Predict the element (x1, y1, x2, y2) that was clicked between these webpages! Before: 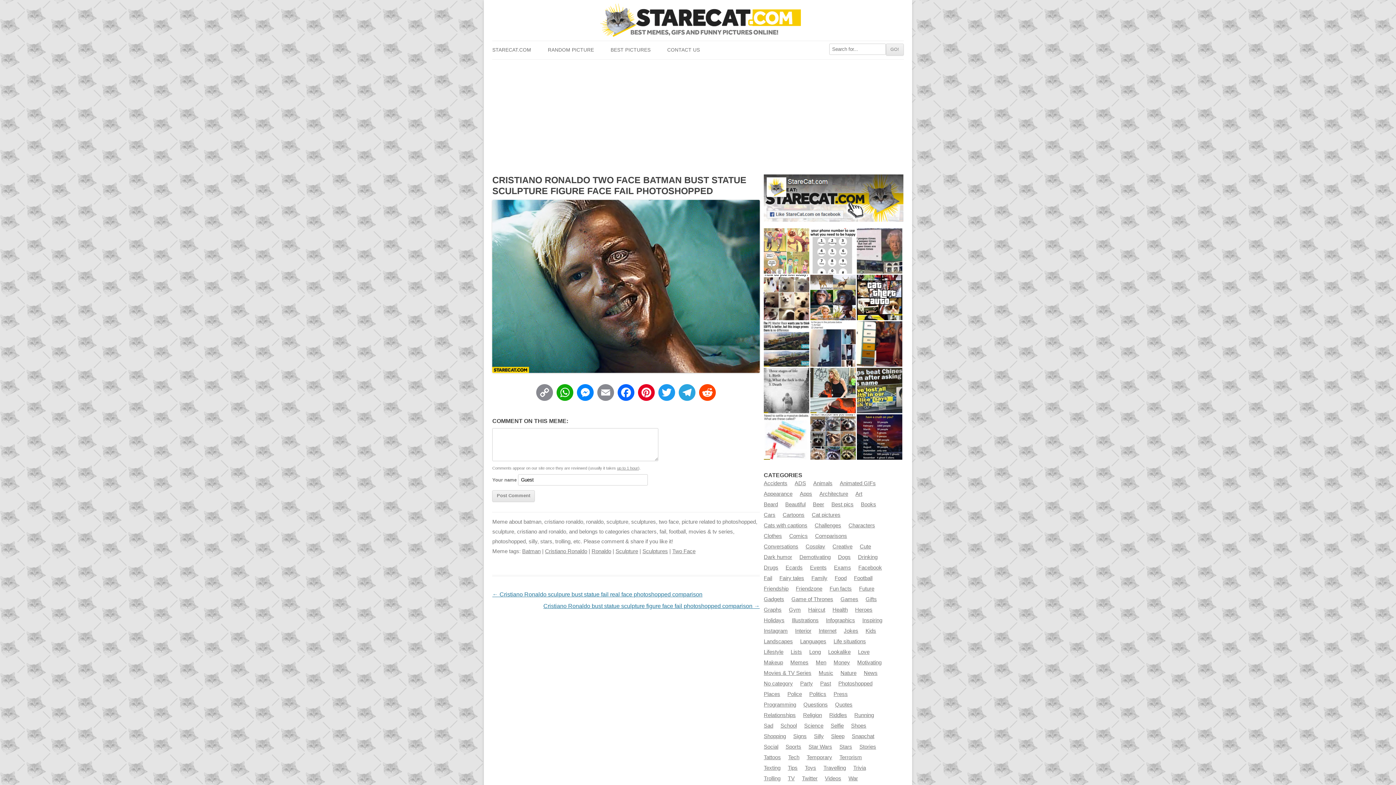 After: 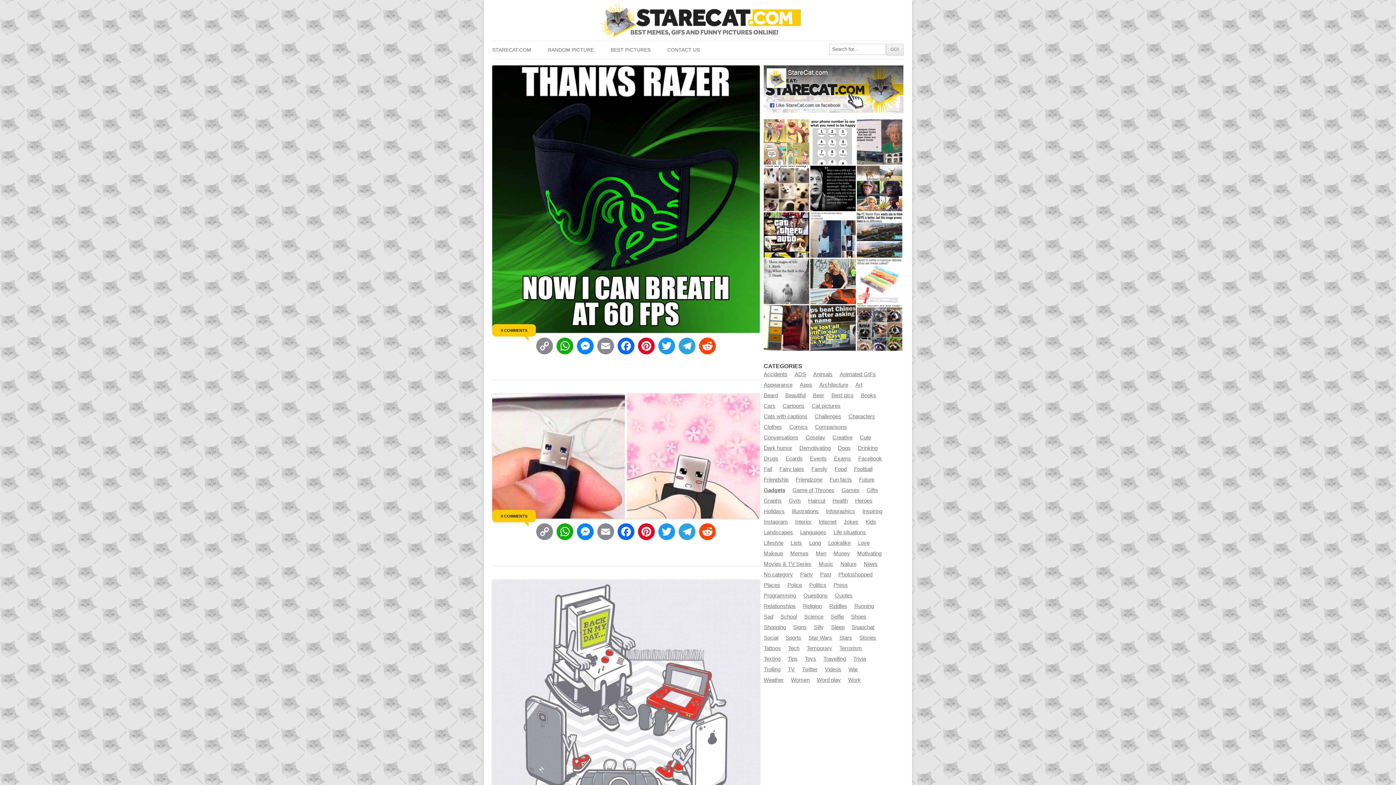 Action: label: Gadgets bbox: (764, 596, 784, 602)